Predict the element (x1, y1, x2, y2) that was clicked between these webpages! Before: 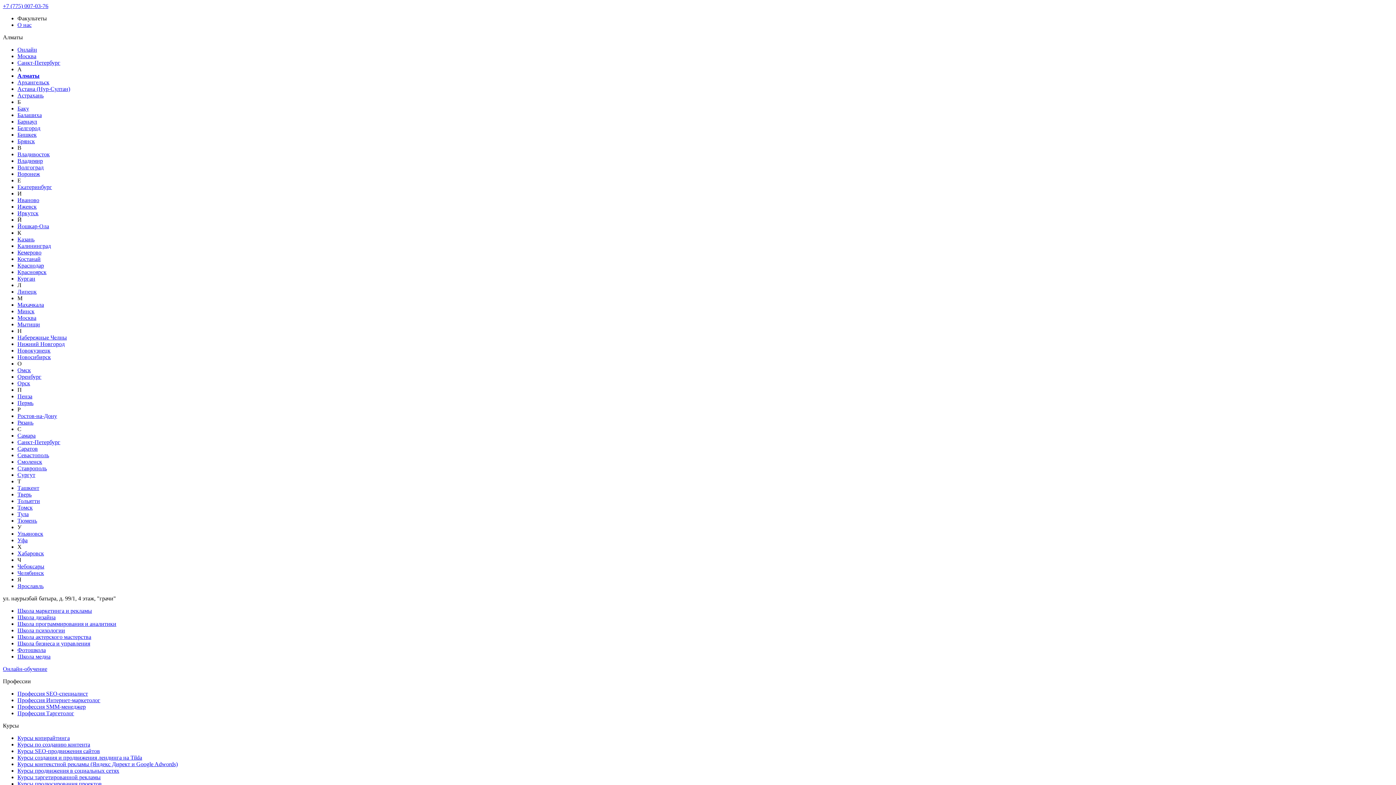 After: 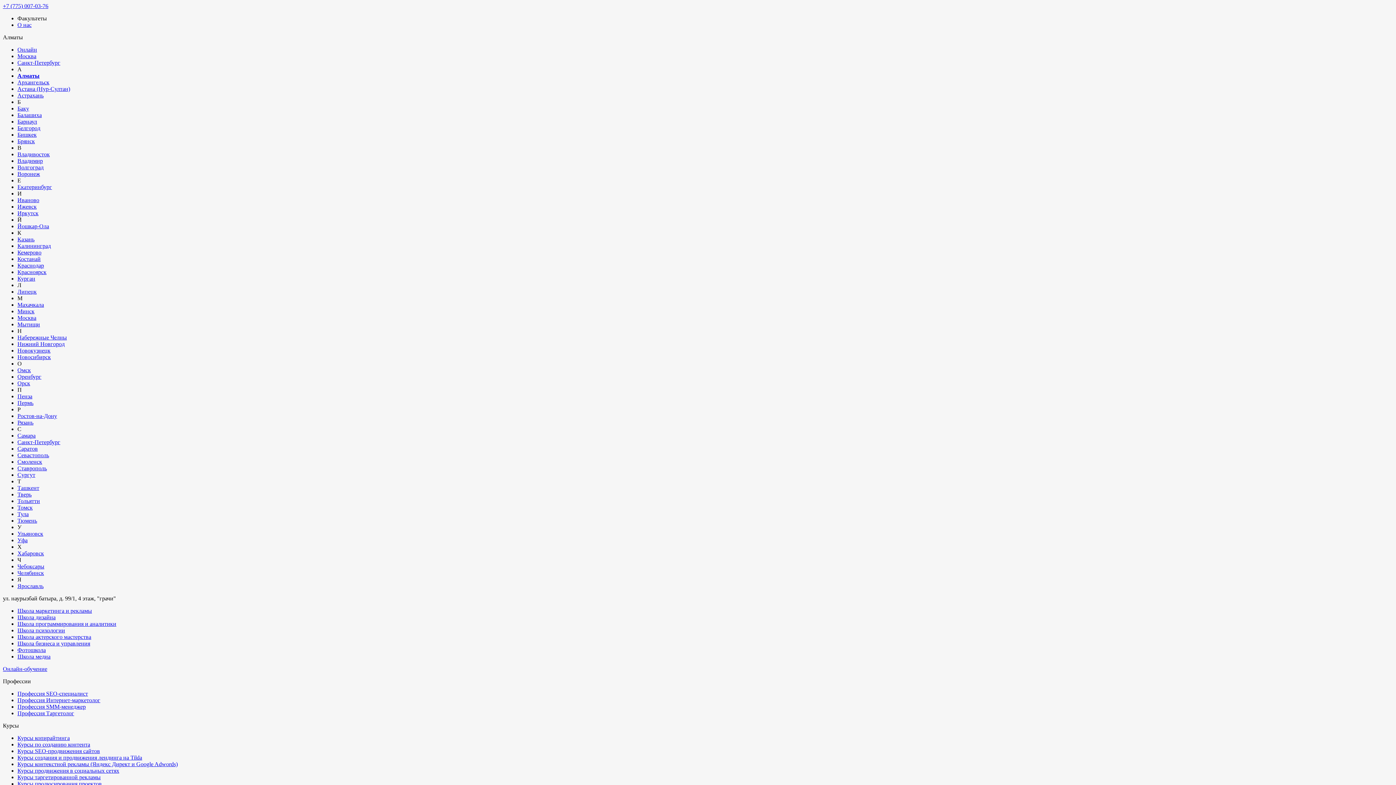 Action: label: Школа медиа bbox: (17, 653, 50, 660)